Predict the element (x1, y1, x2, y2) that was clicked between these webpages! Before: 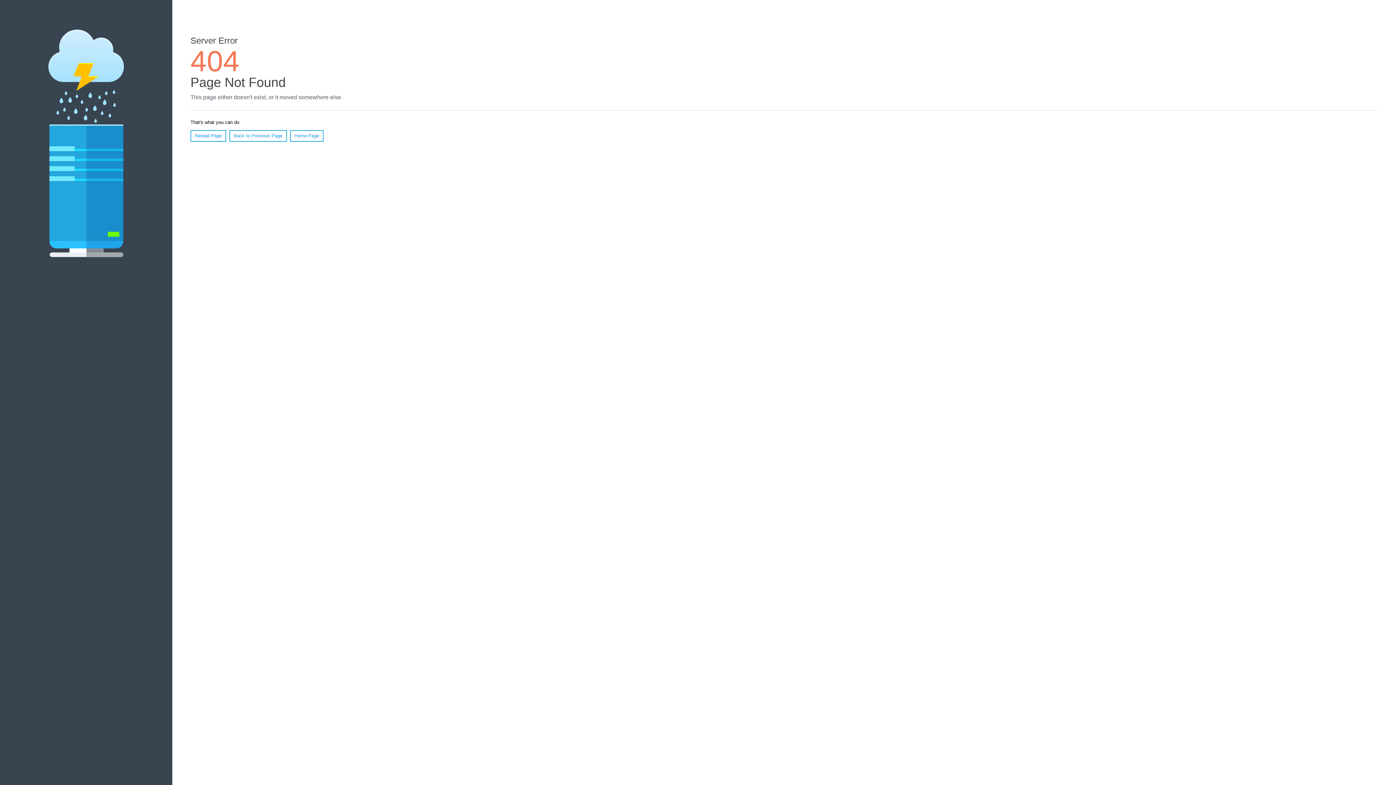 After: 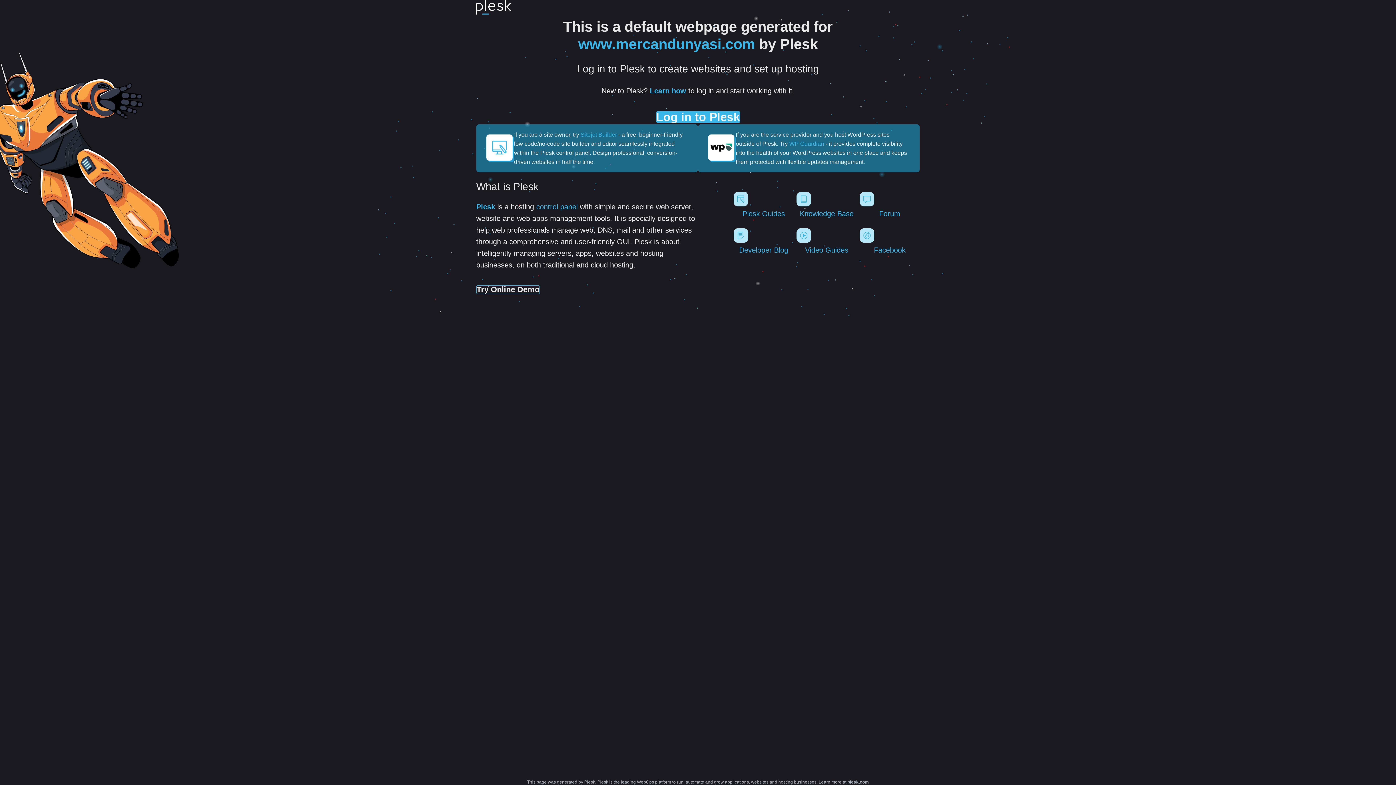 Action: label: Home Page bbox: (290, 130, 323, 141)